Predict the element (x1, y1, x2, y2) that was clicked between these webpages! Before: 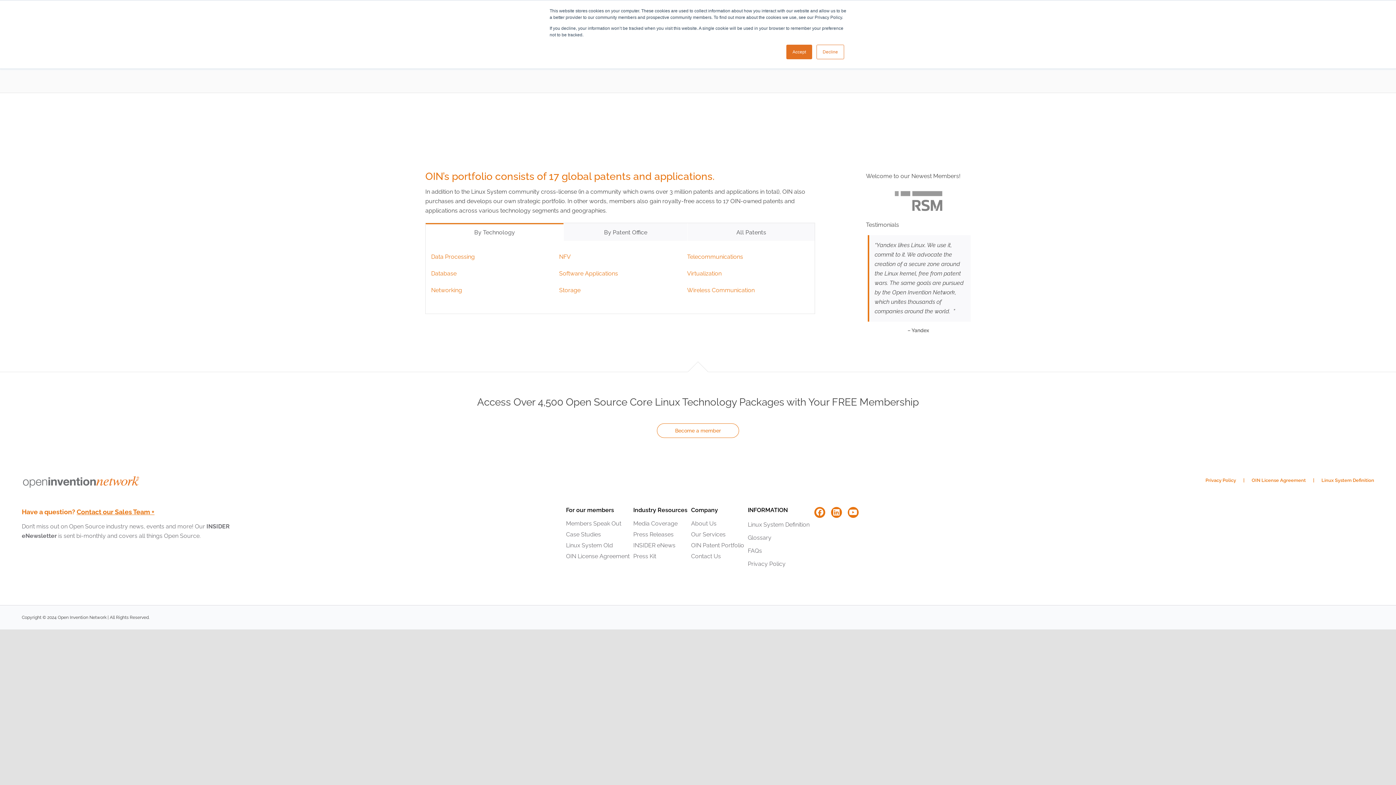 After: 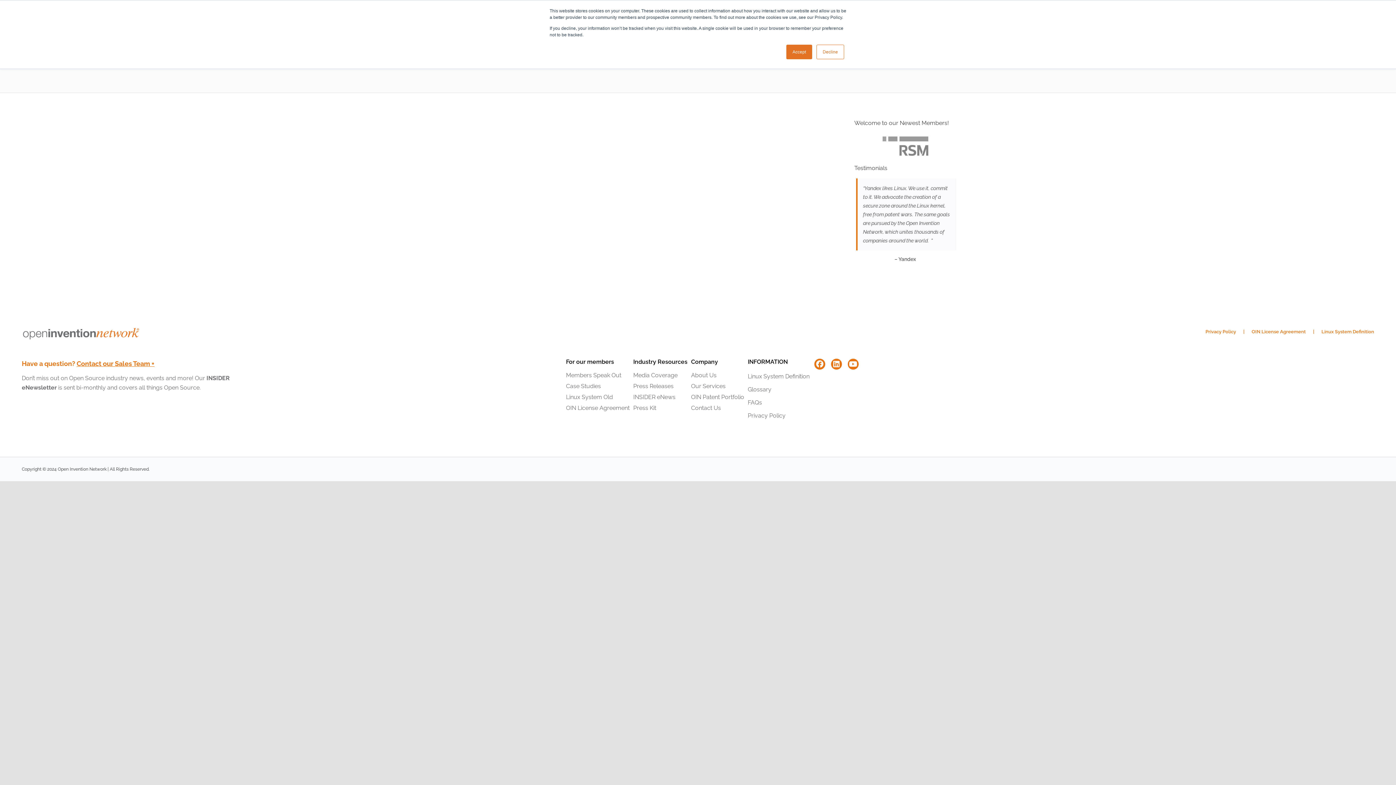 Action: label: Case Studies bbox: (566, 530, 629, 539)